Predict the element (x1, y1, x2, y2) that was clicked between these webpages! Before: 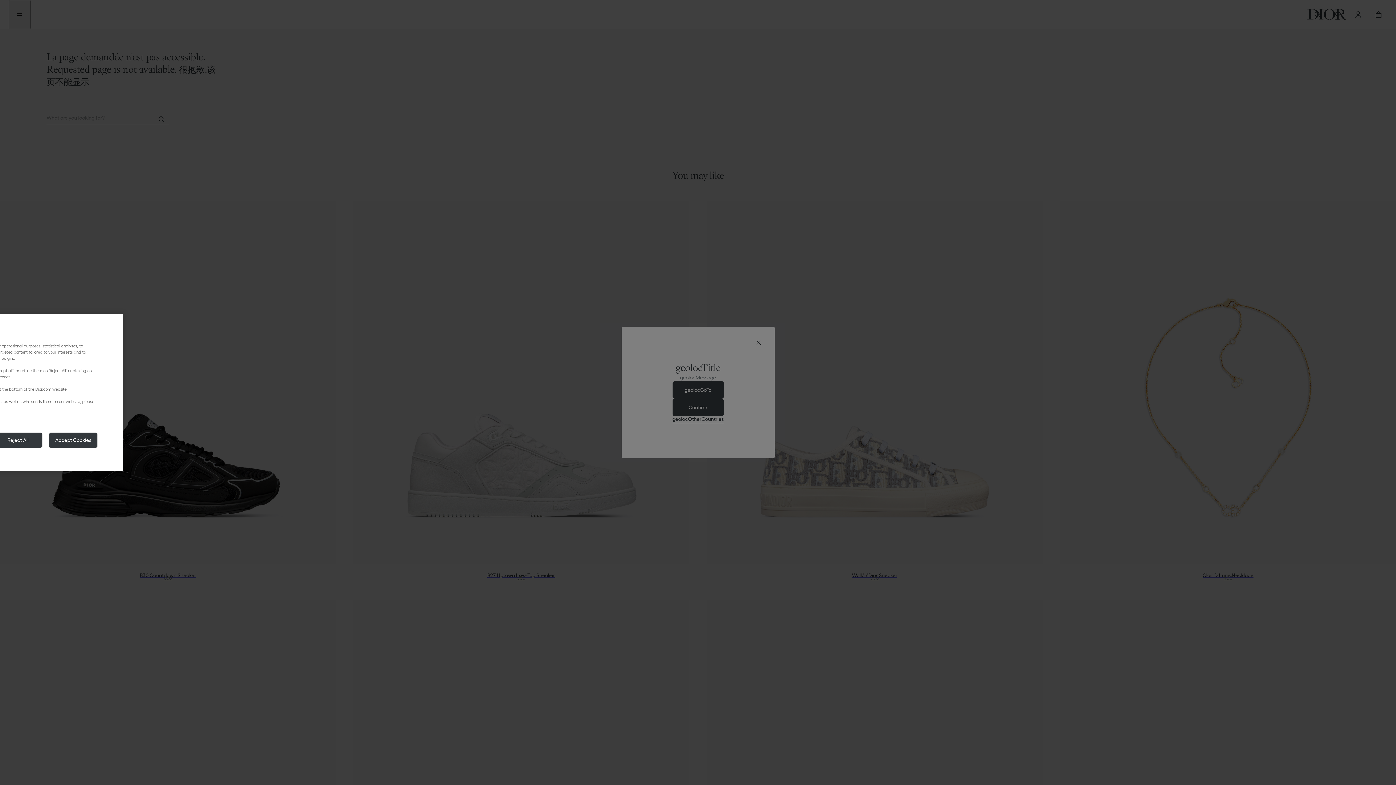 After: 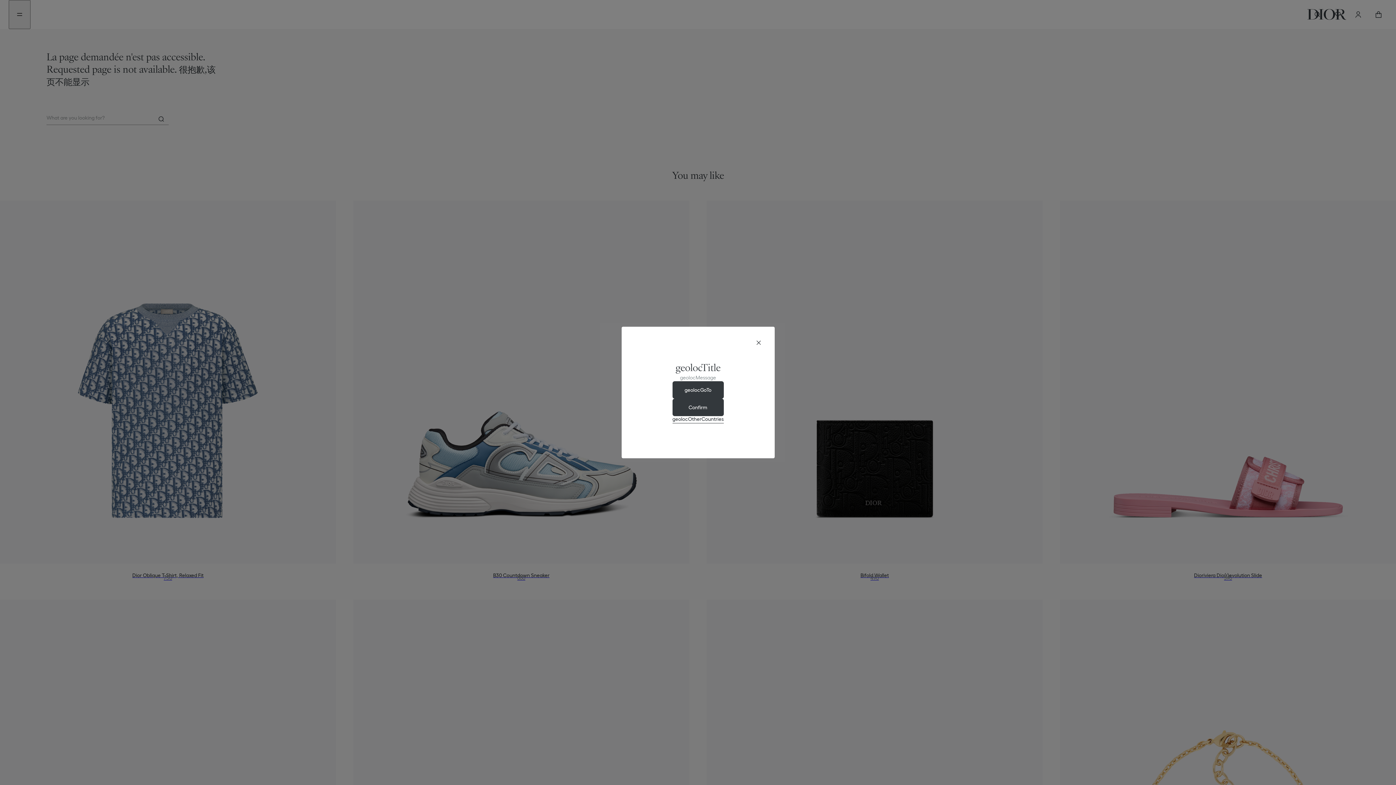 Action: bbox: (48, 432, 97, 448) label: Accept Cookies